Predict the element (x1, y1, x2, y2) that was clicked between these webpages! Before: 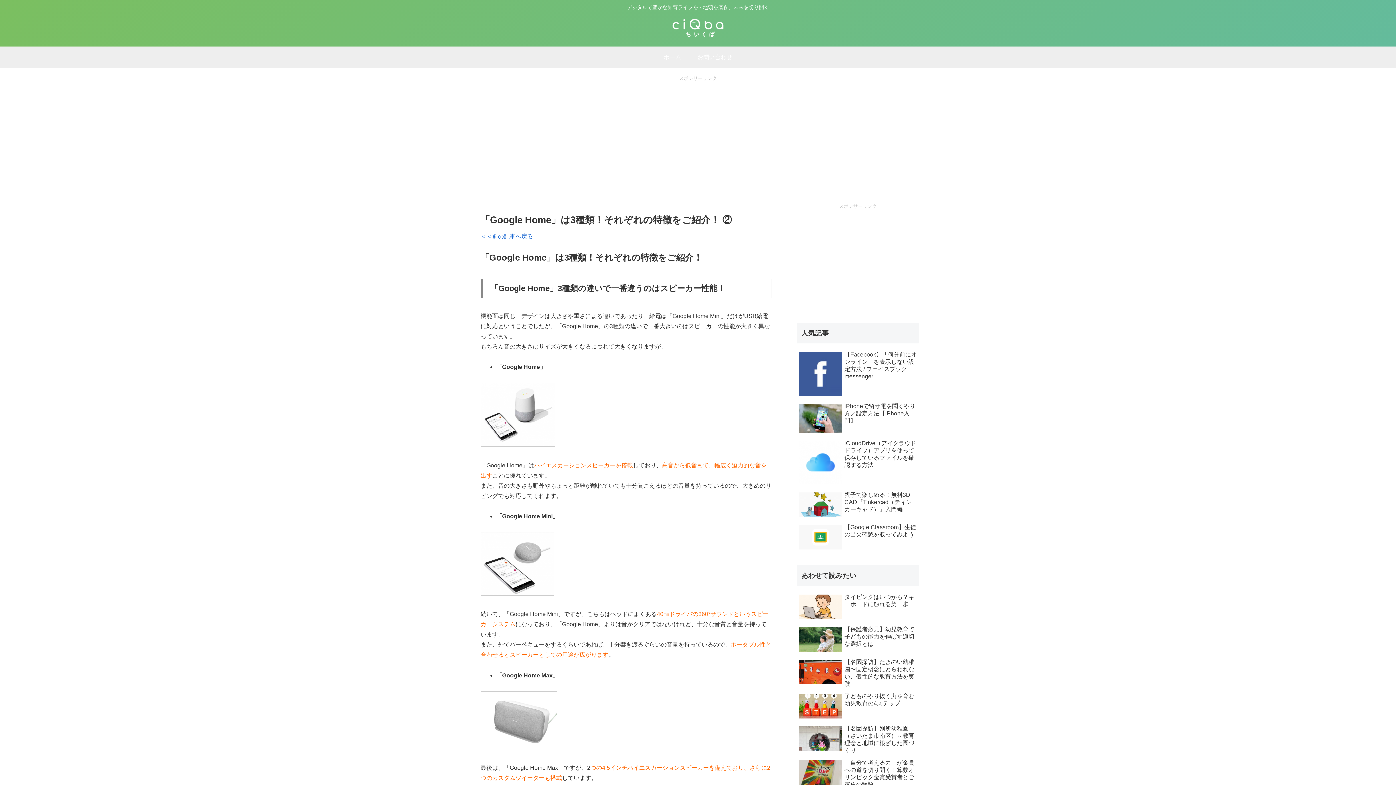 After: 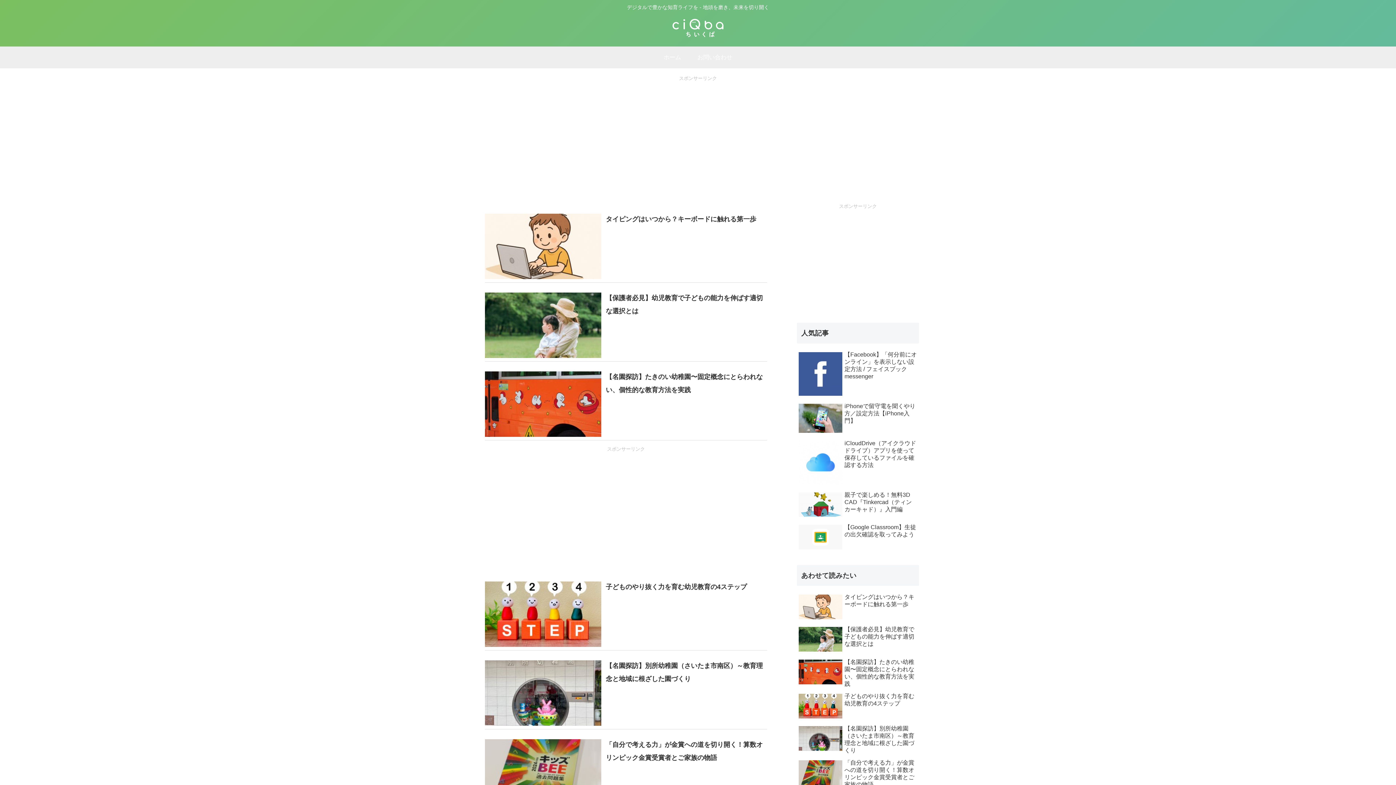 Action: bbox: (666, 18, 729, 42)